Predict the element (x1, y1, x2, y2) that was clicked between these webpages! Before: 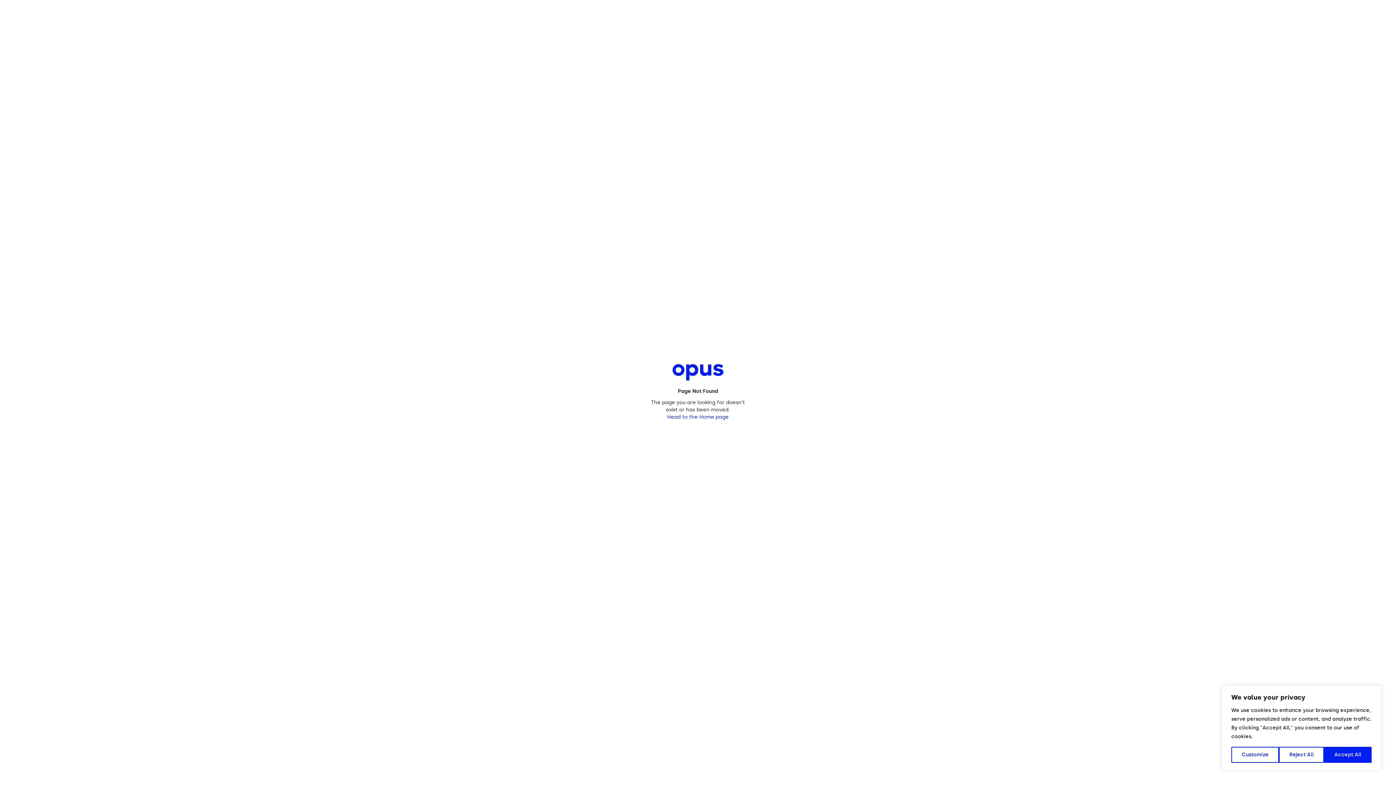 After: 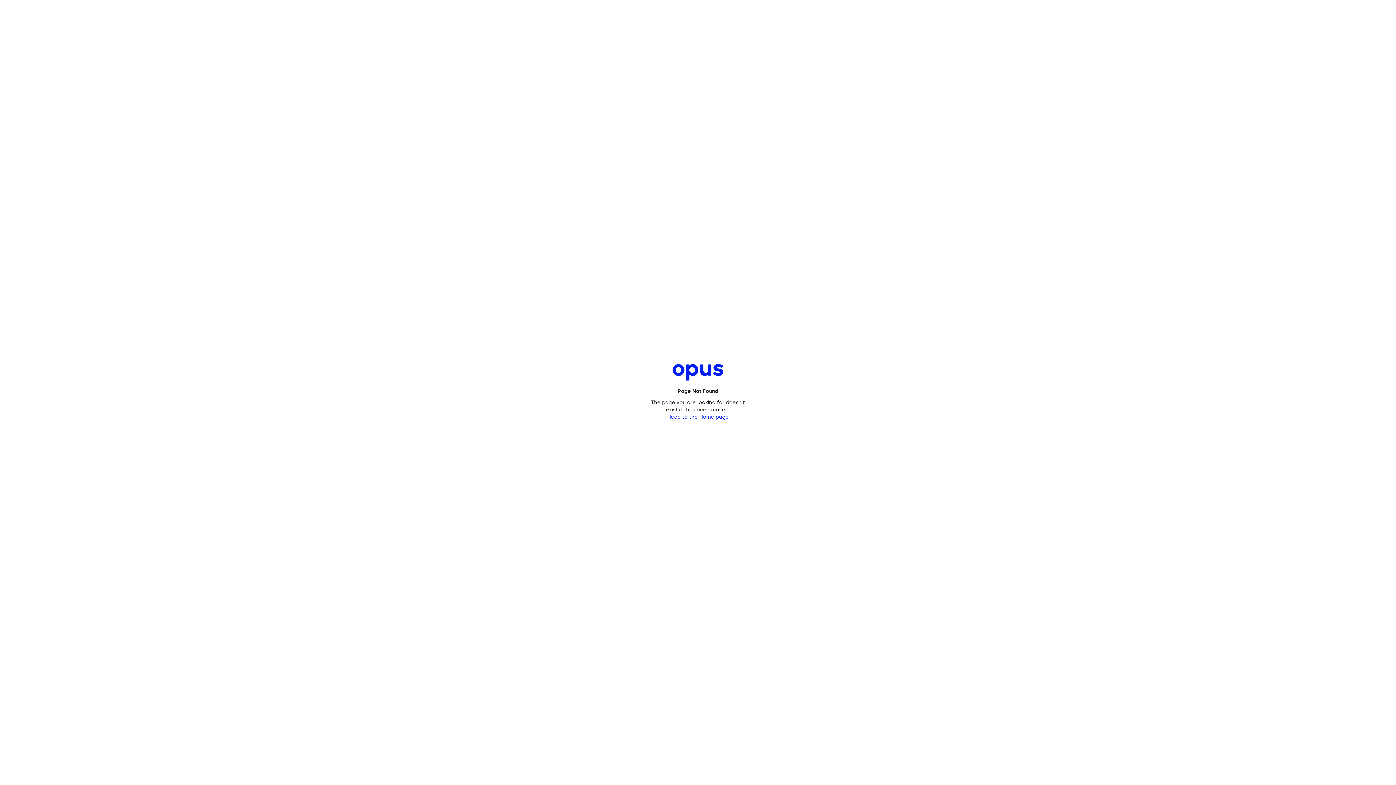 Action: bbox: (1324, 747, 1372, 763) label: Accept All